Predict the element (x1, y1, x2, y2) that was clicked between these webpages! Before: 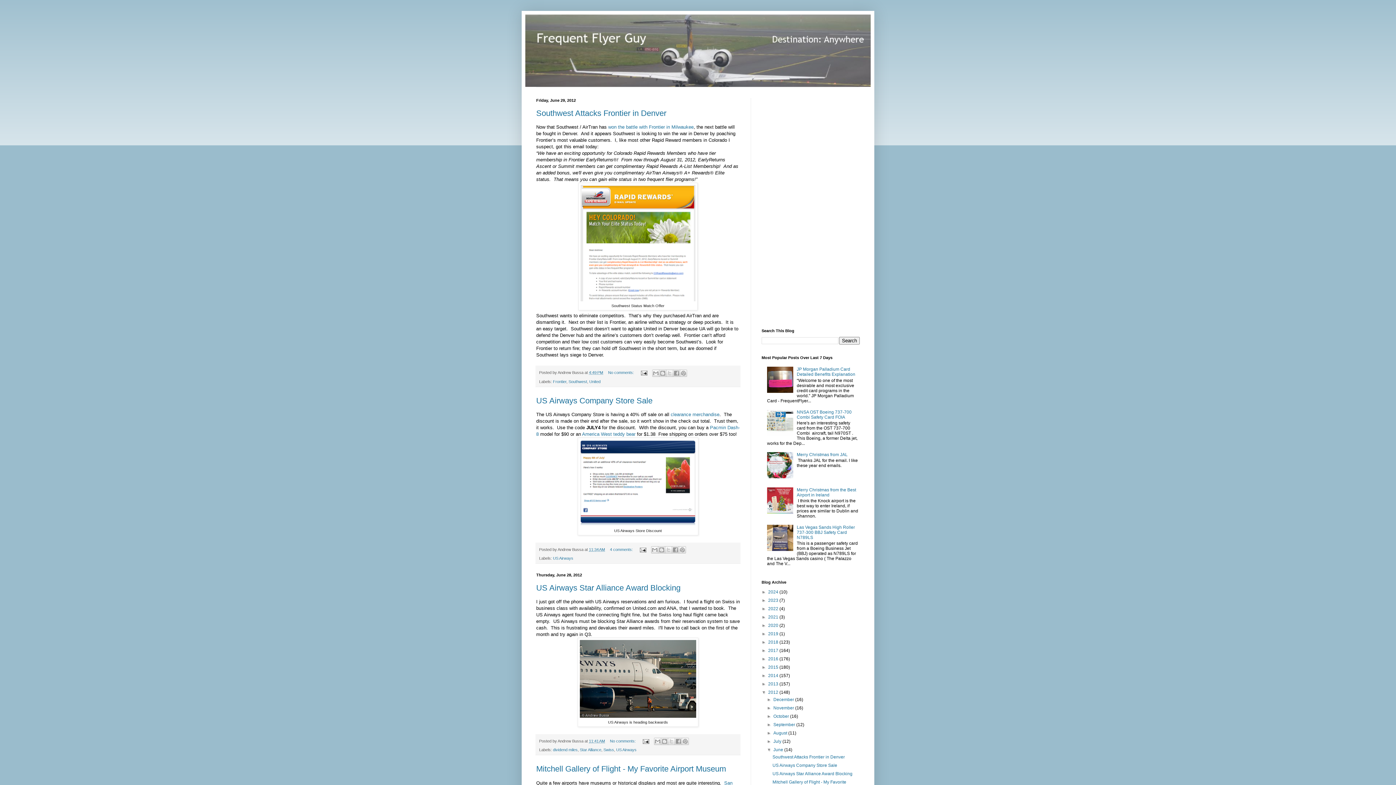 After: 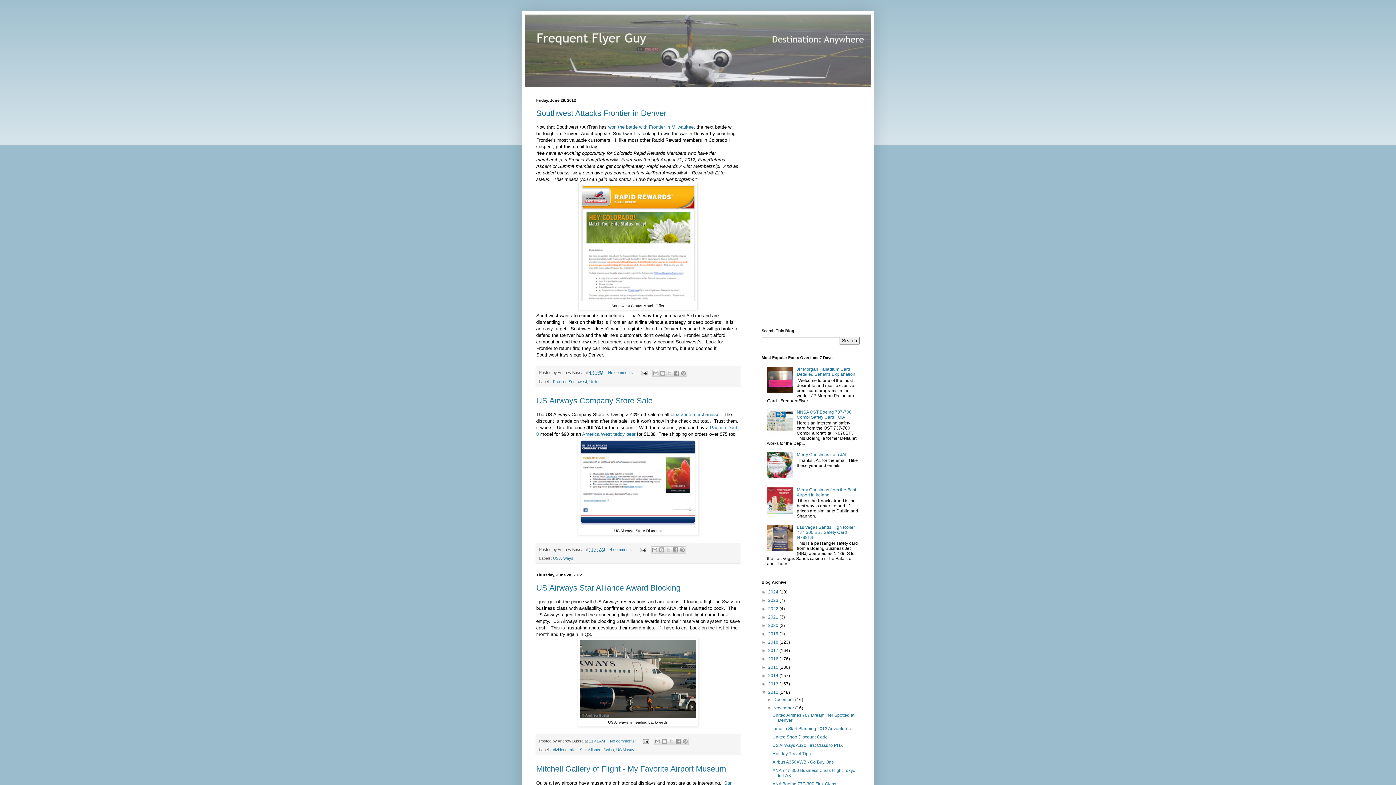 Action: label: ►   bbox: (767, 705, 773, 711)